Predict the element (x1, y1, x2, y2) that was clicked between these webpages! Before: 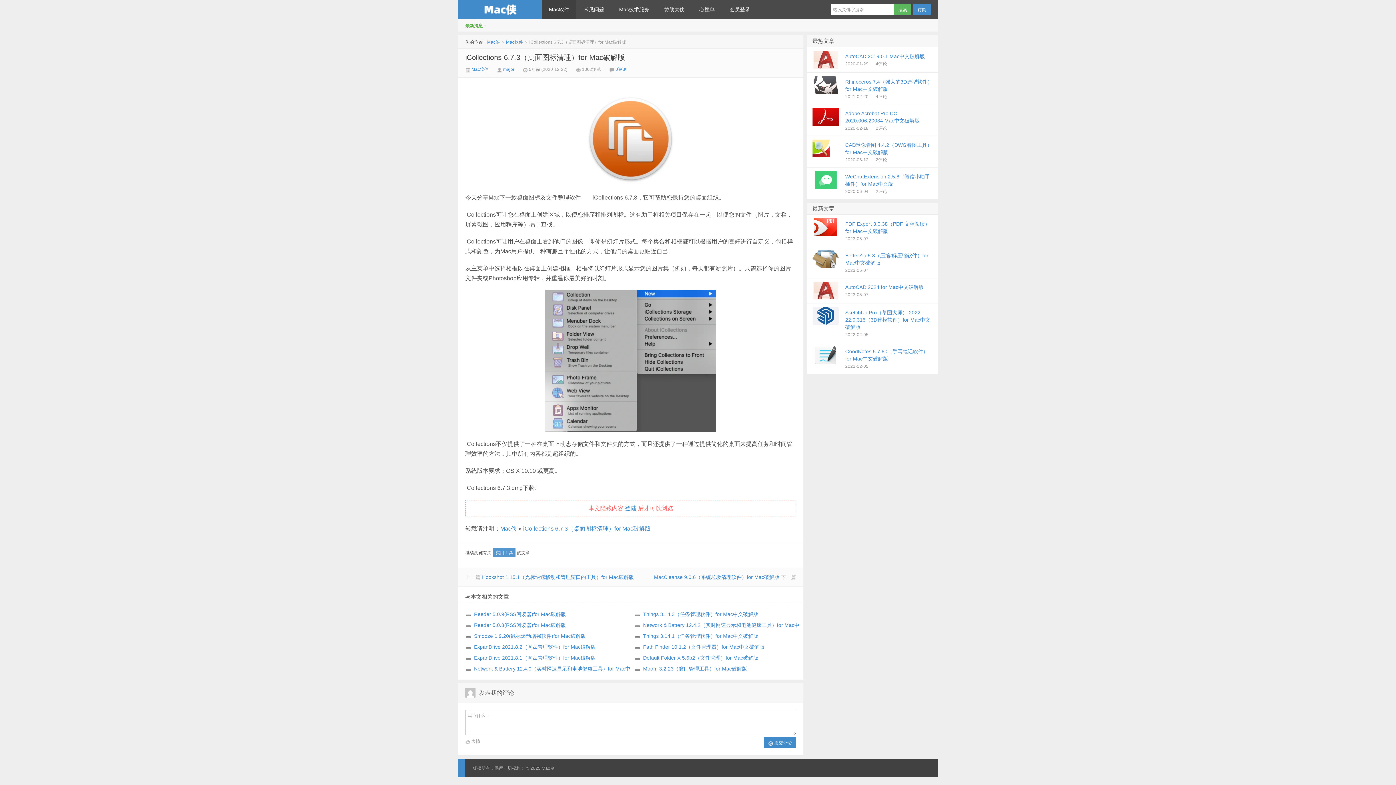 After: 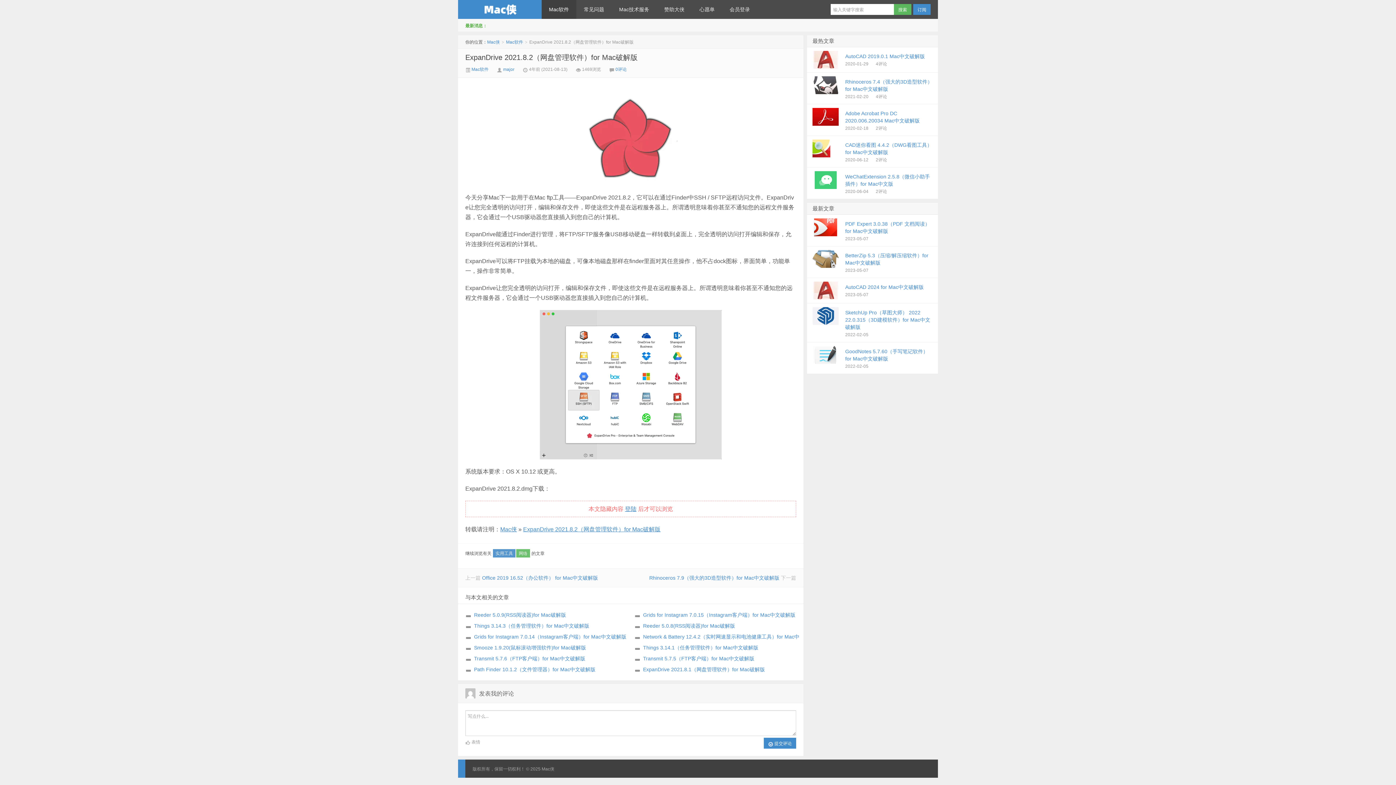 Action: bbox: (465, 644, 596, 650) label: ExpanDrive 2021.8.2（网盘管理软件）for Mac破解版